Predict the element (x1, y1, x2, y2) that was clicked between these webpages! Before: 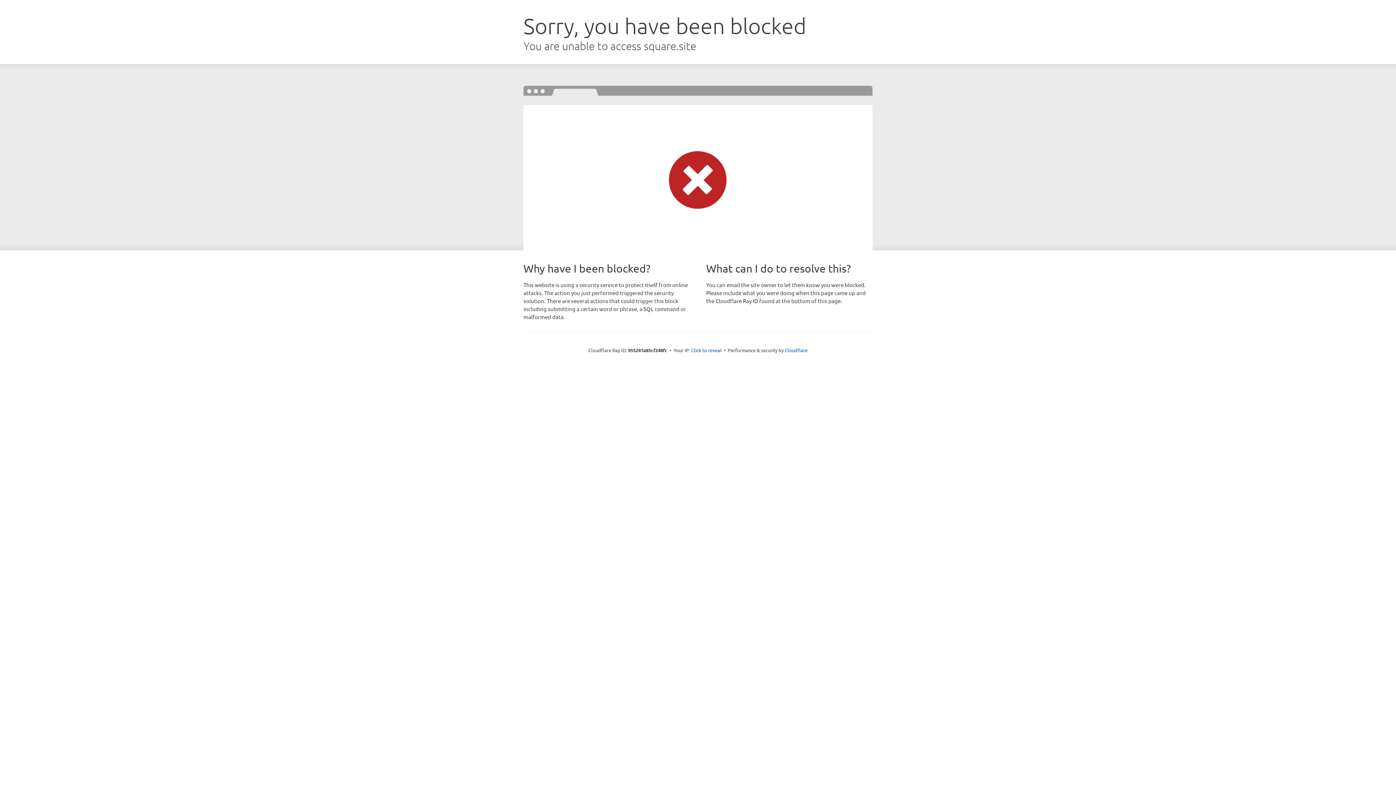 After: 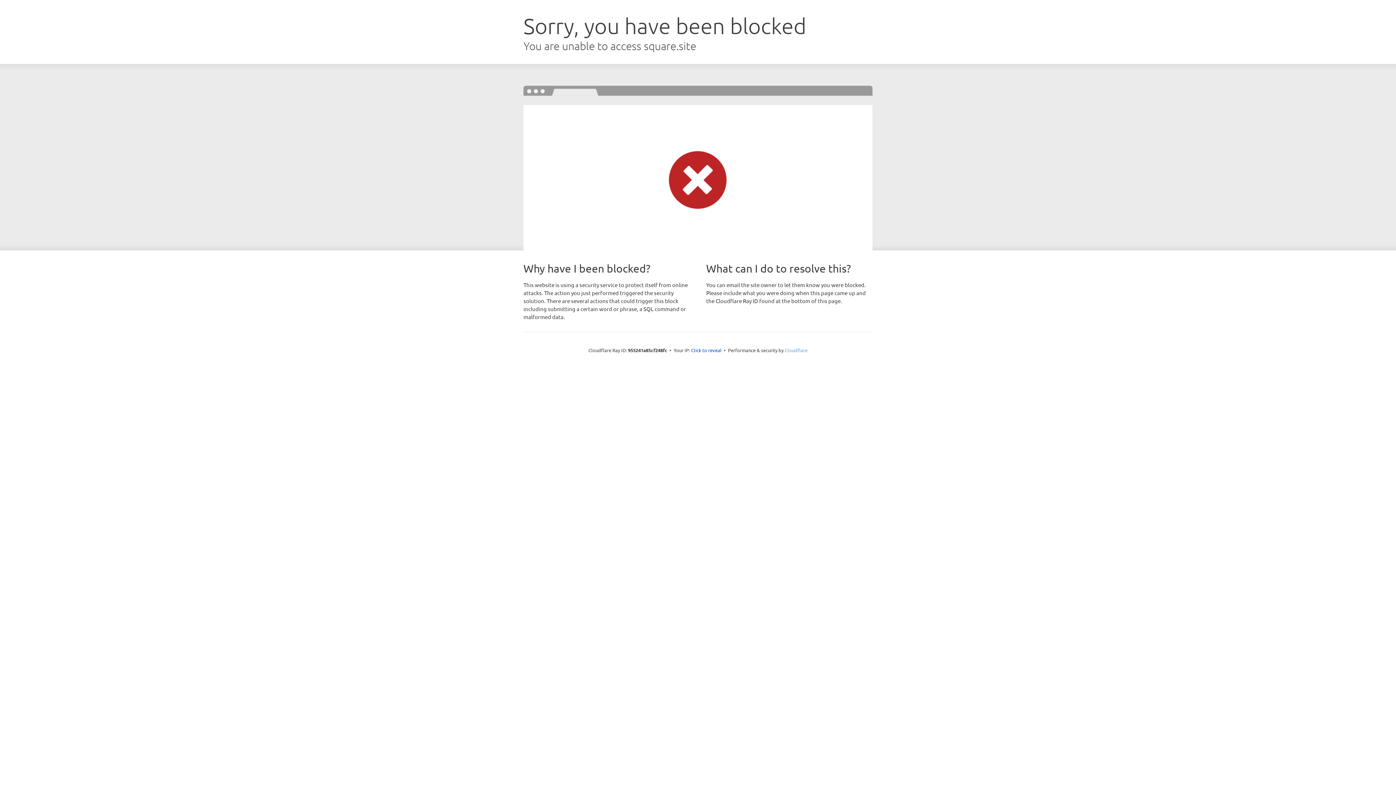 Action: bbox: (784, 347, 807, 353) label: Cloudflare